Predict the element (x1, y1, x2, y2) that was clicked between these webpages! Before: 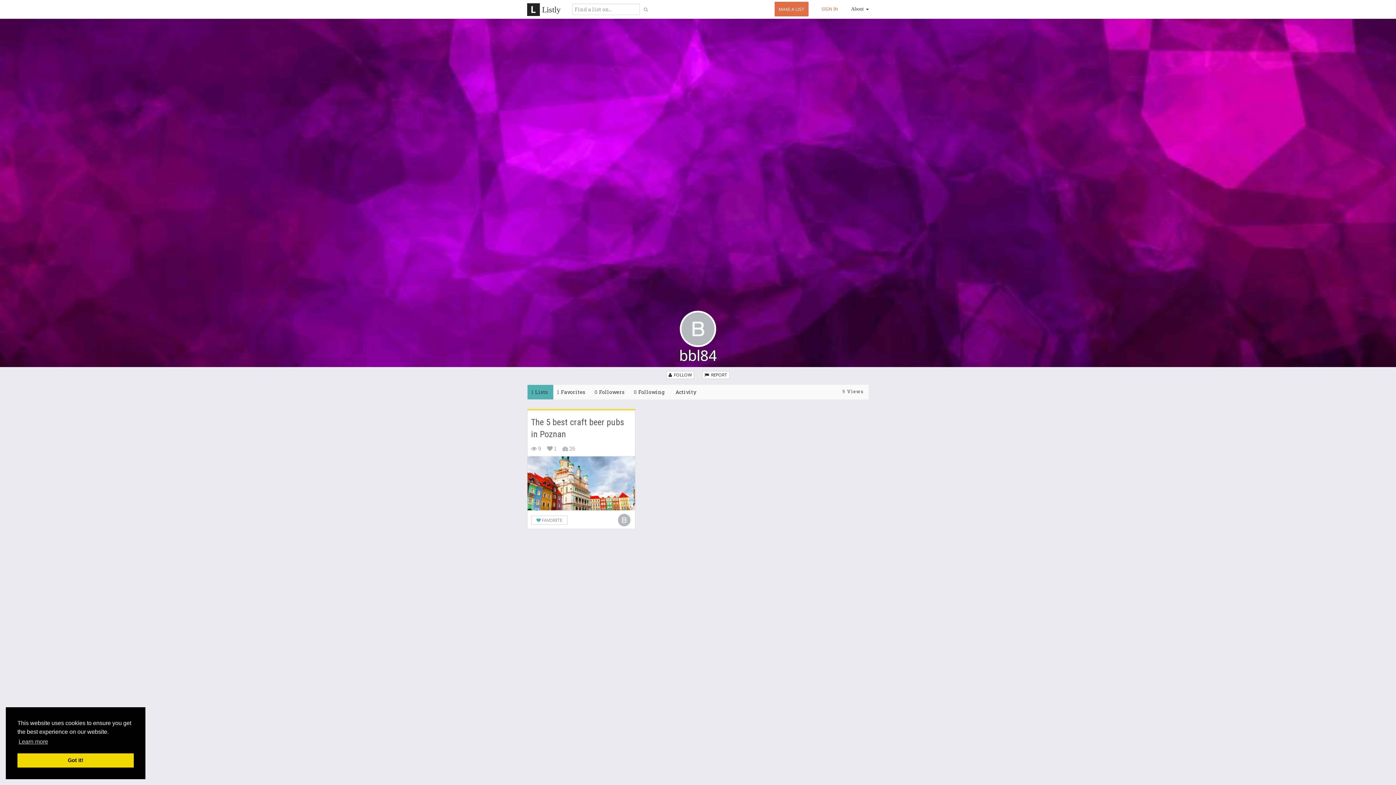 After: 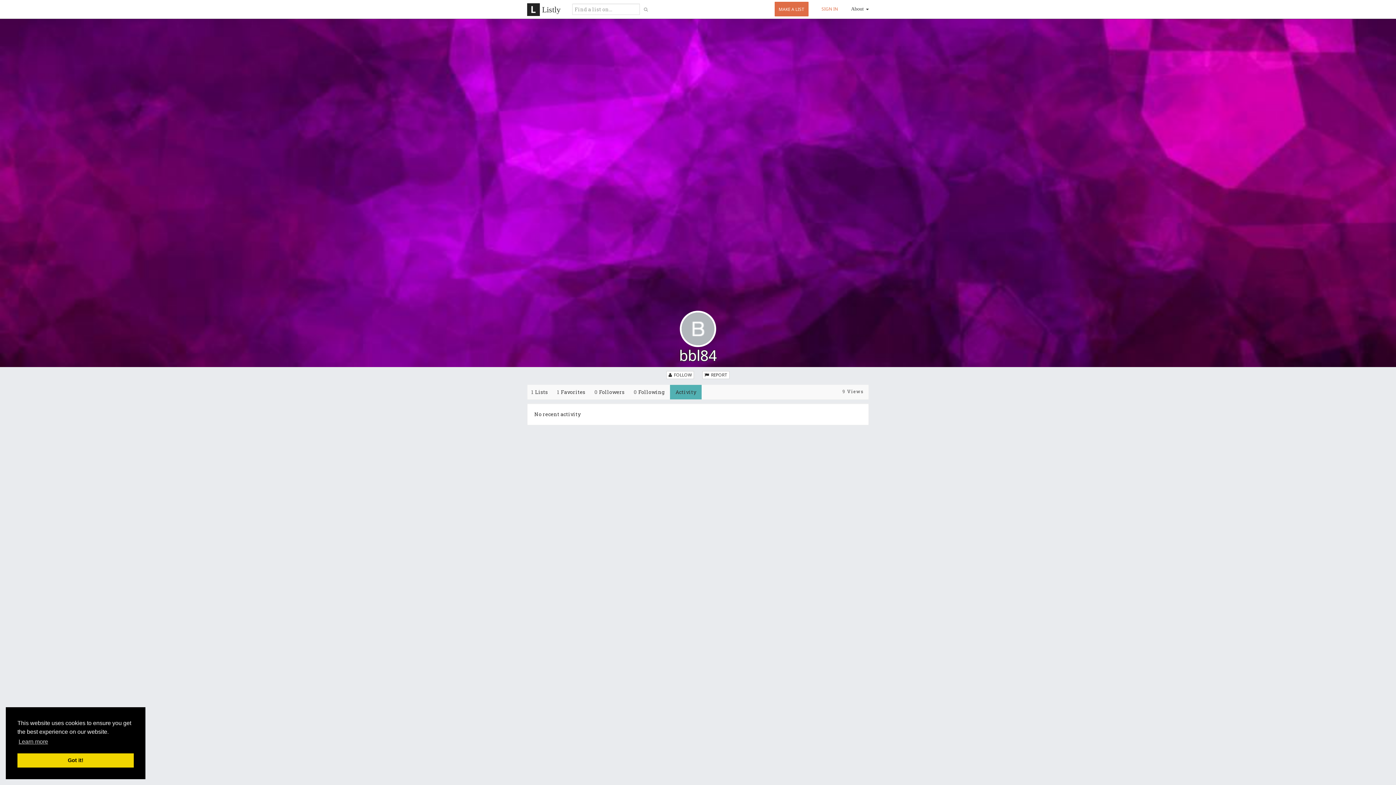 Action: label: Activity bbox: (670, 385, 701, 399)